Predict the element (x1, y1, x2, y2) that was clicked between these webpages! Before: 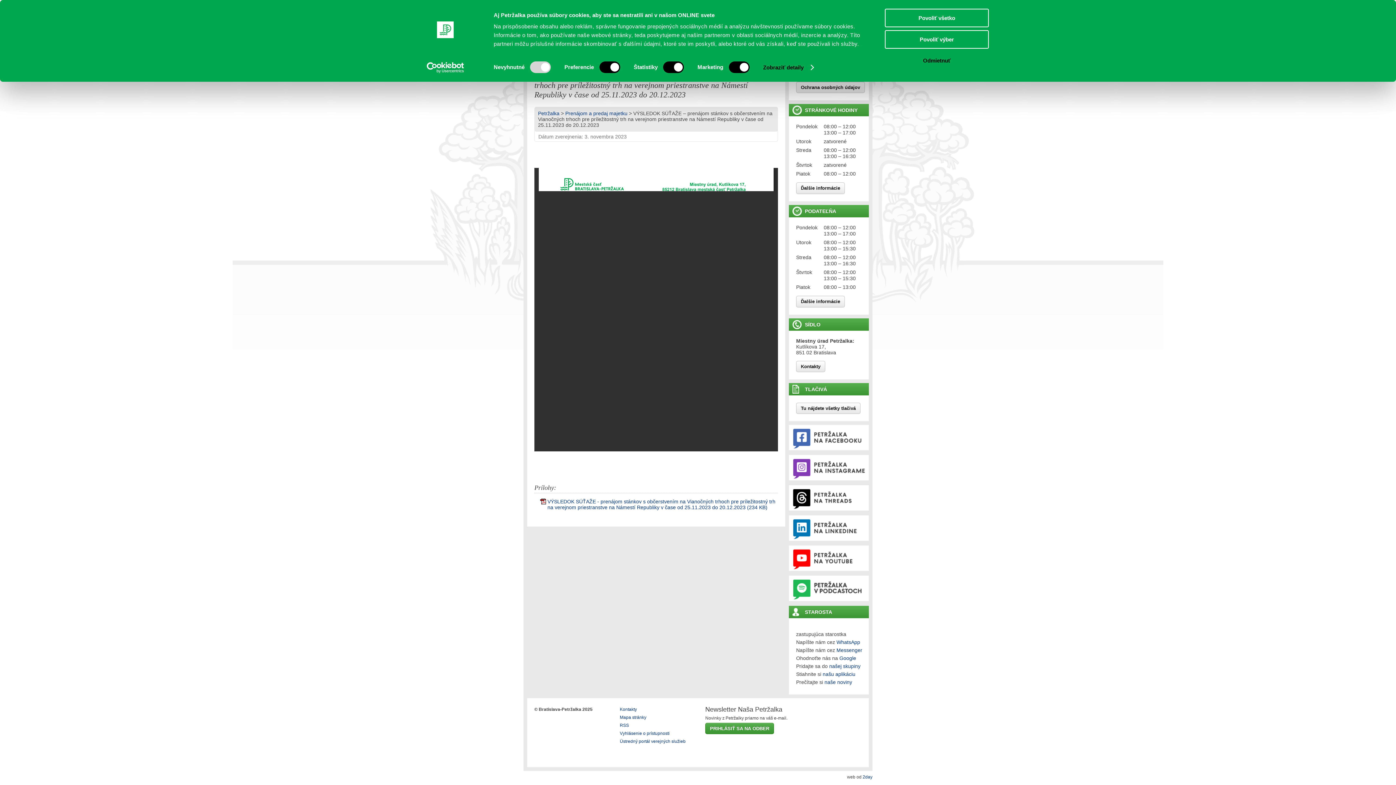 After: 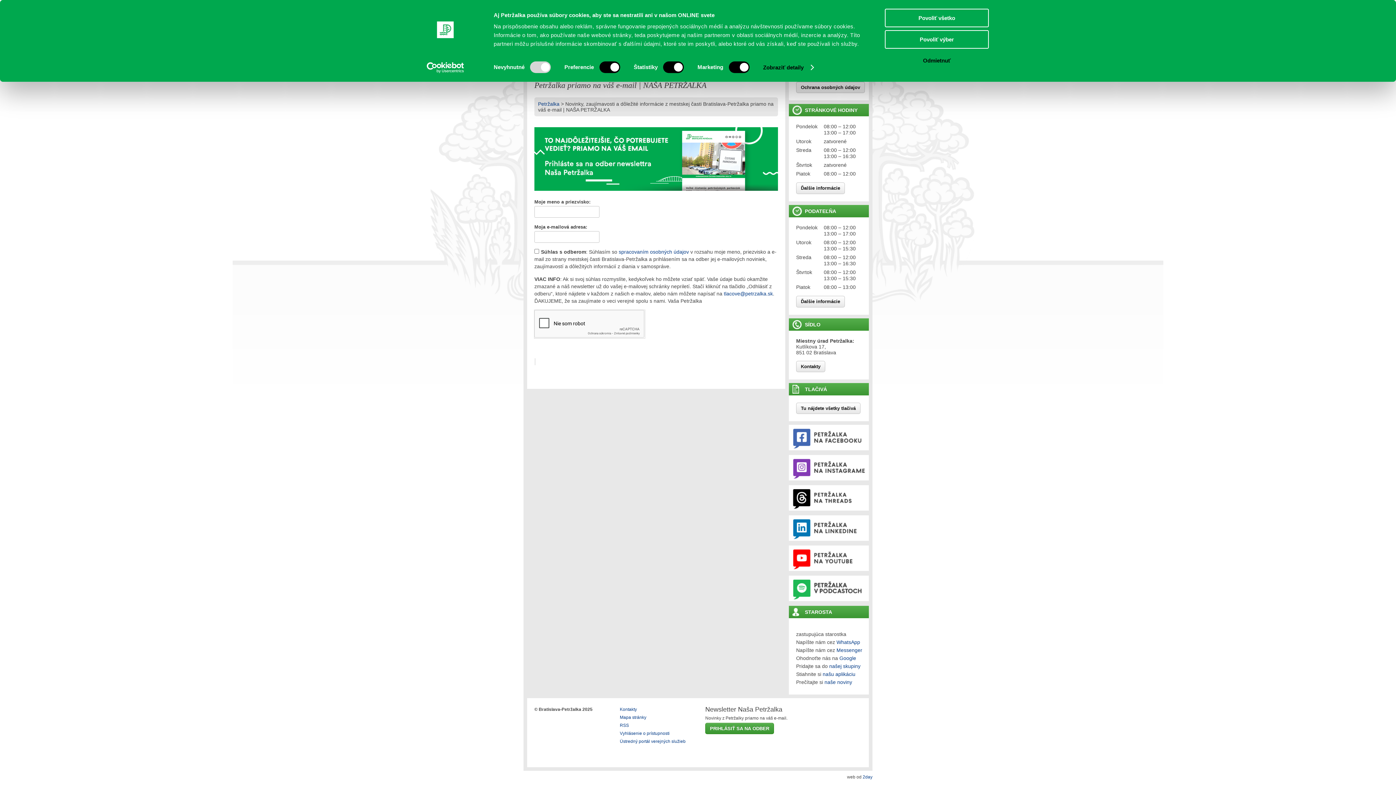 Action: bbox: (705, 723, 774, 734) label: PRIHLÁSIŤ SA NA ODBER